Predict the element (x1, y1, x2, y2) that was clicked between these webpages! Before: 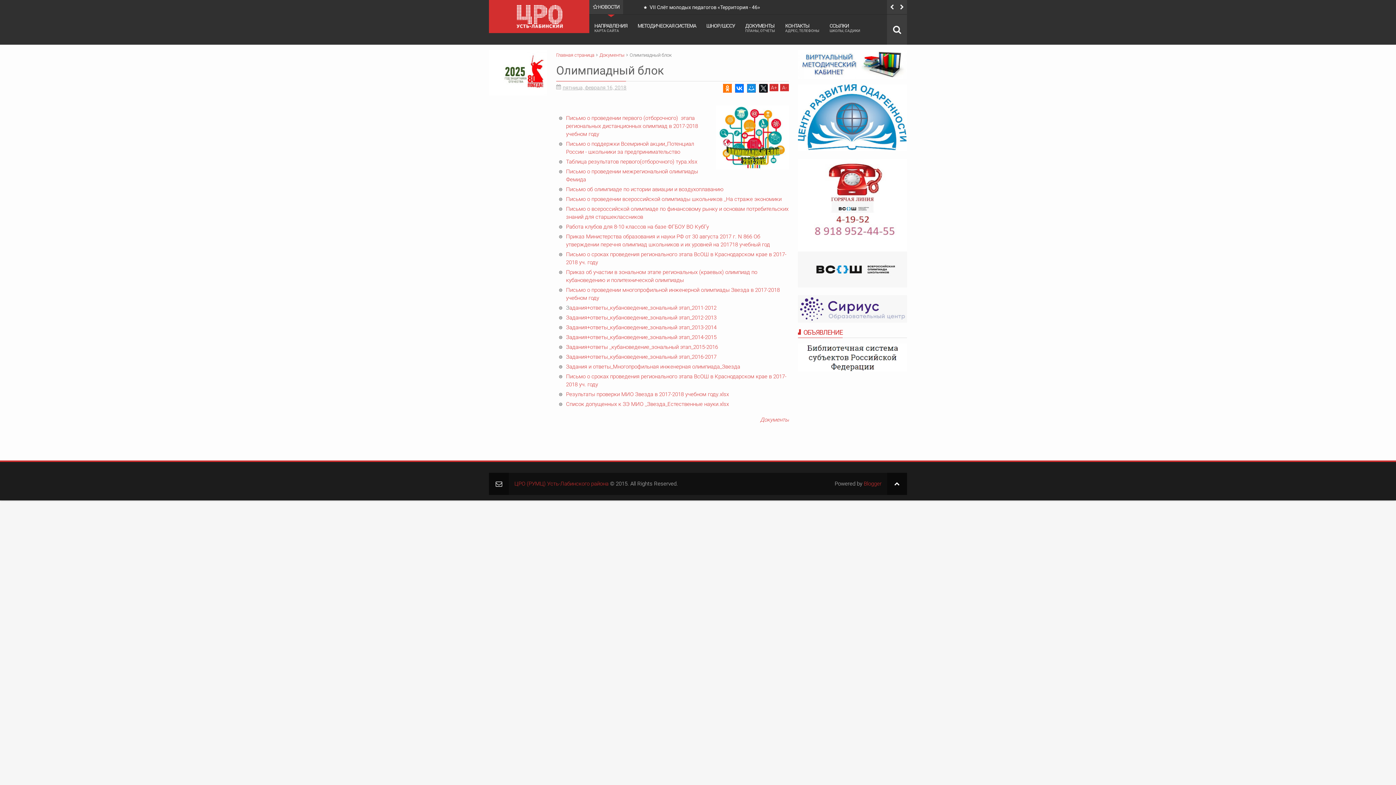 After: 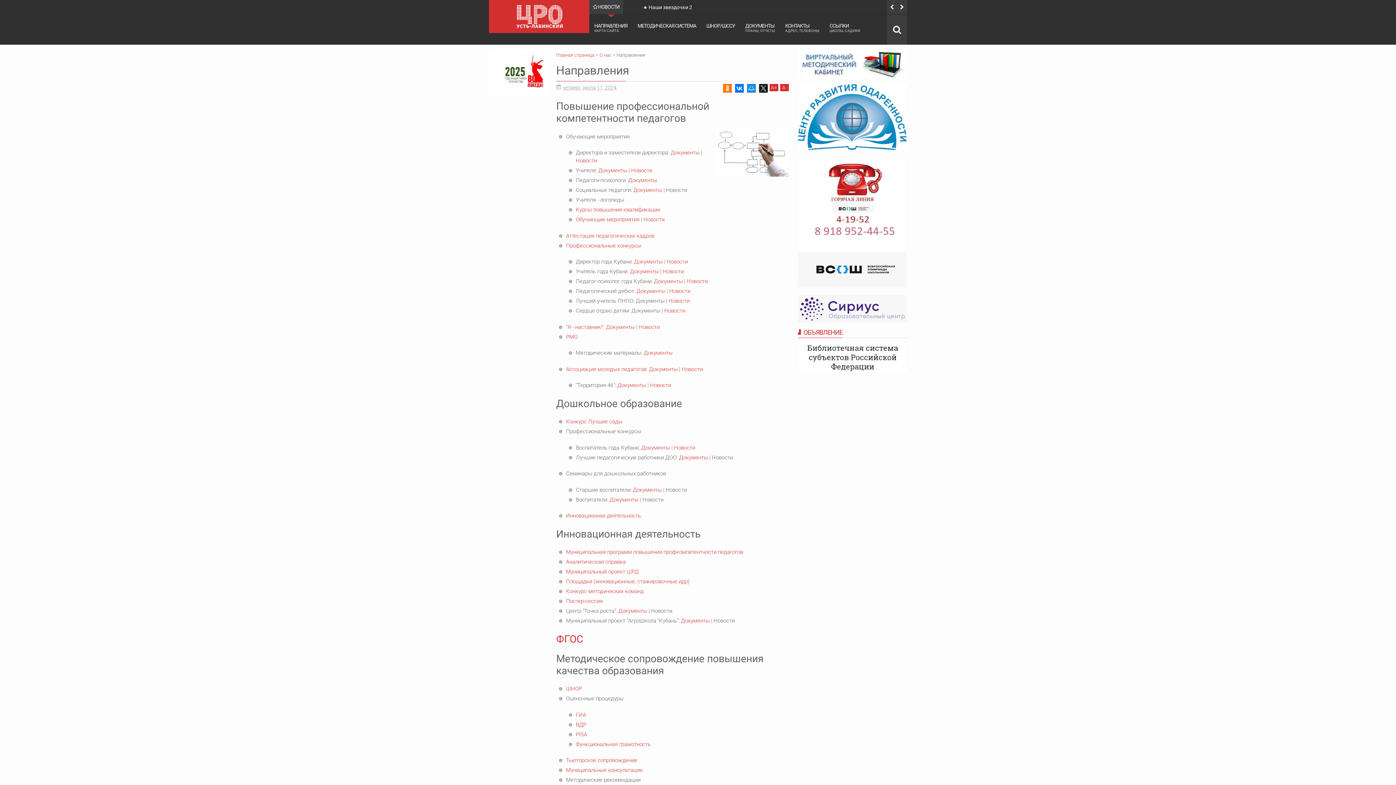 Action: label: НАПРАВЛЕНИЯ
КАРТА САЙТА bbox: (589, 14, 632, 44)